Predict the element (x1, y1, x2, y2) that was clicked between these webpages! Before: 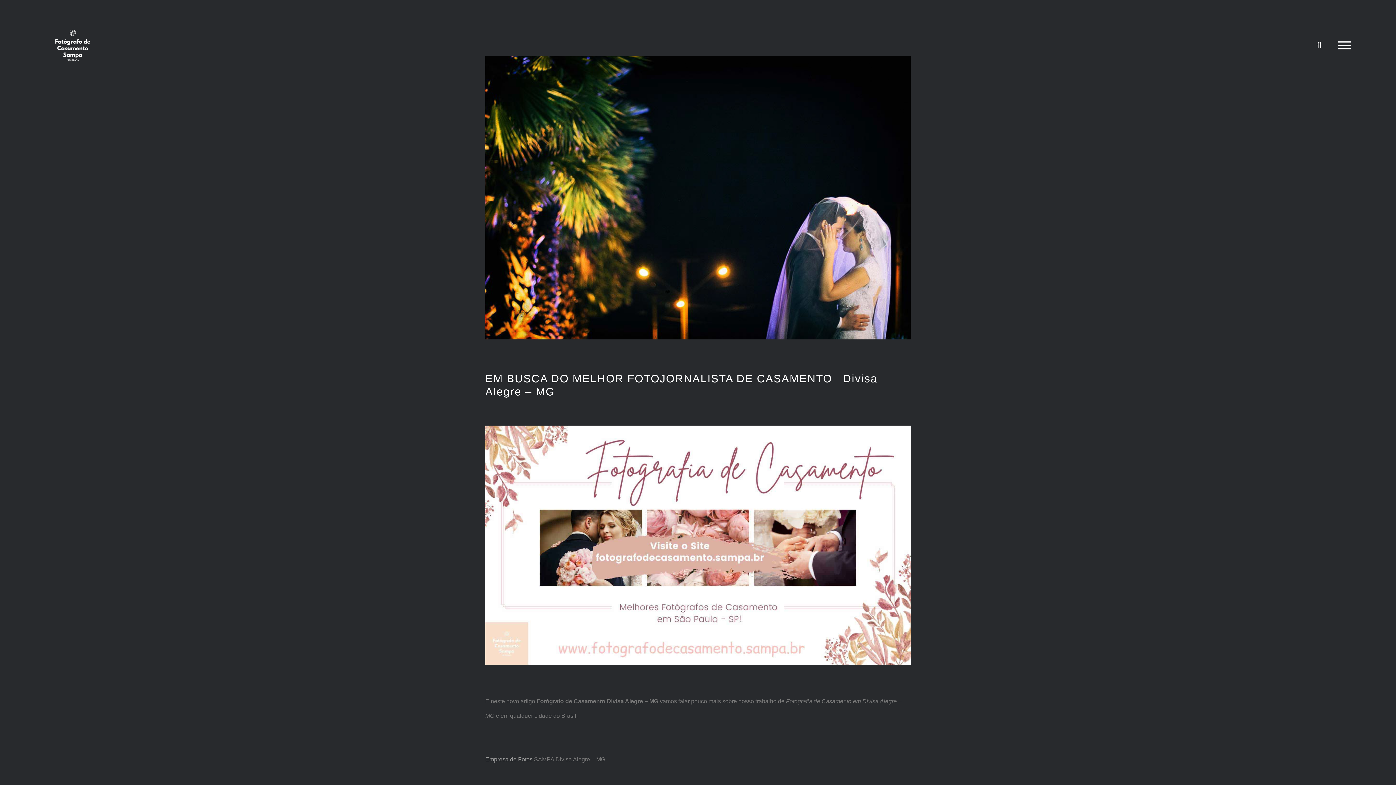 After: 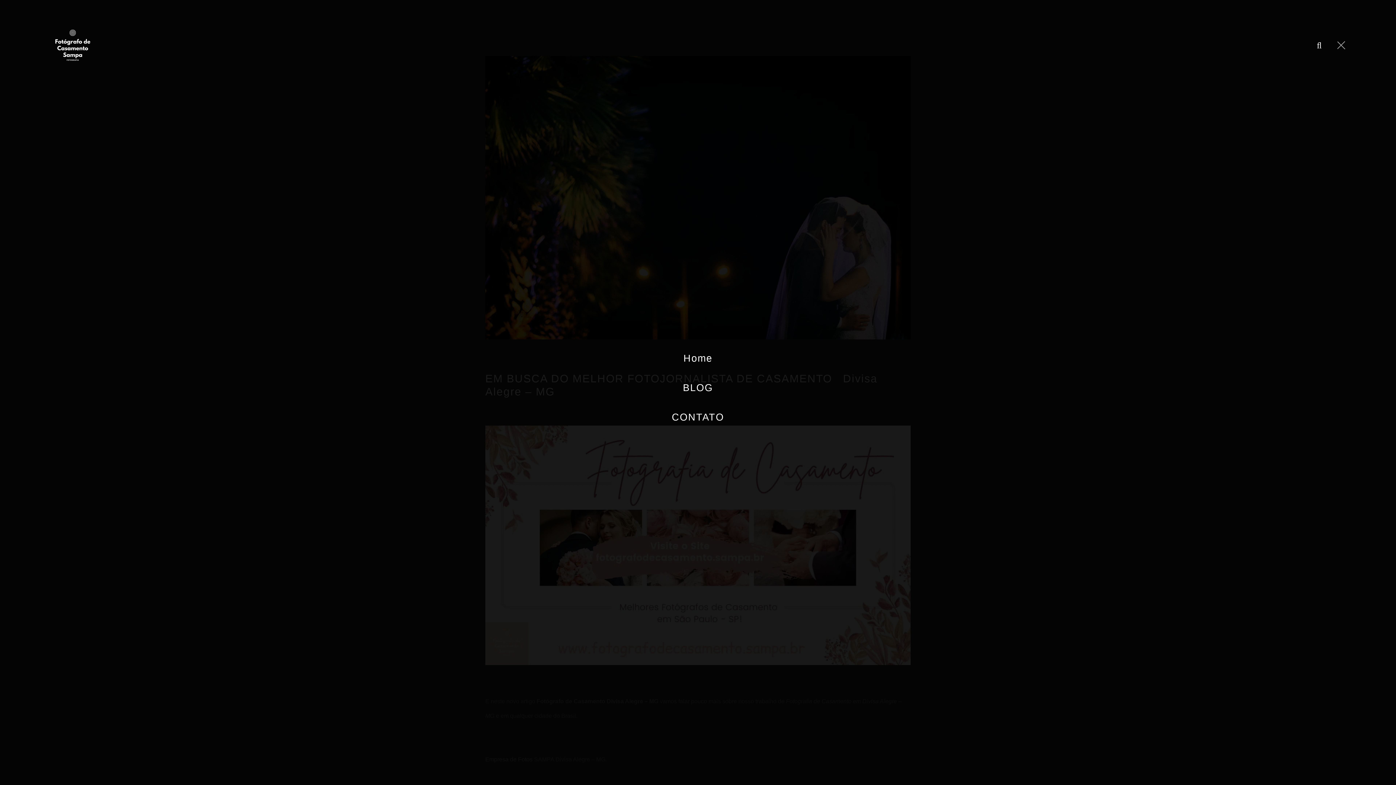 Action: bbox: (1330, 41, 1358, 49) label: Toggle Menu